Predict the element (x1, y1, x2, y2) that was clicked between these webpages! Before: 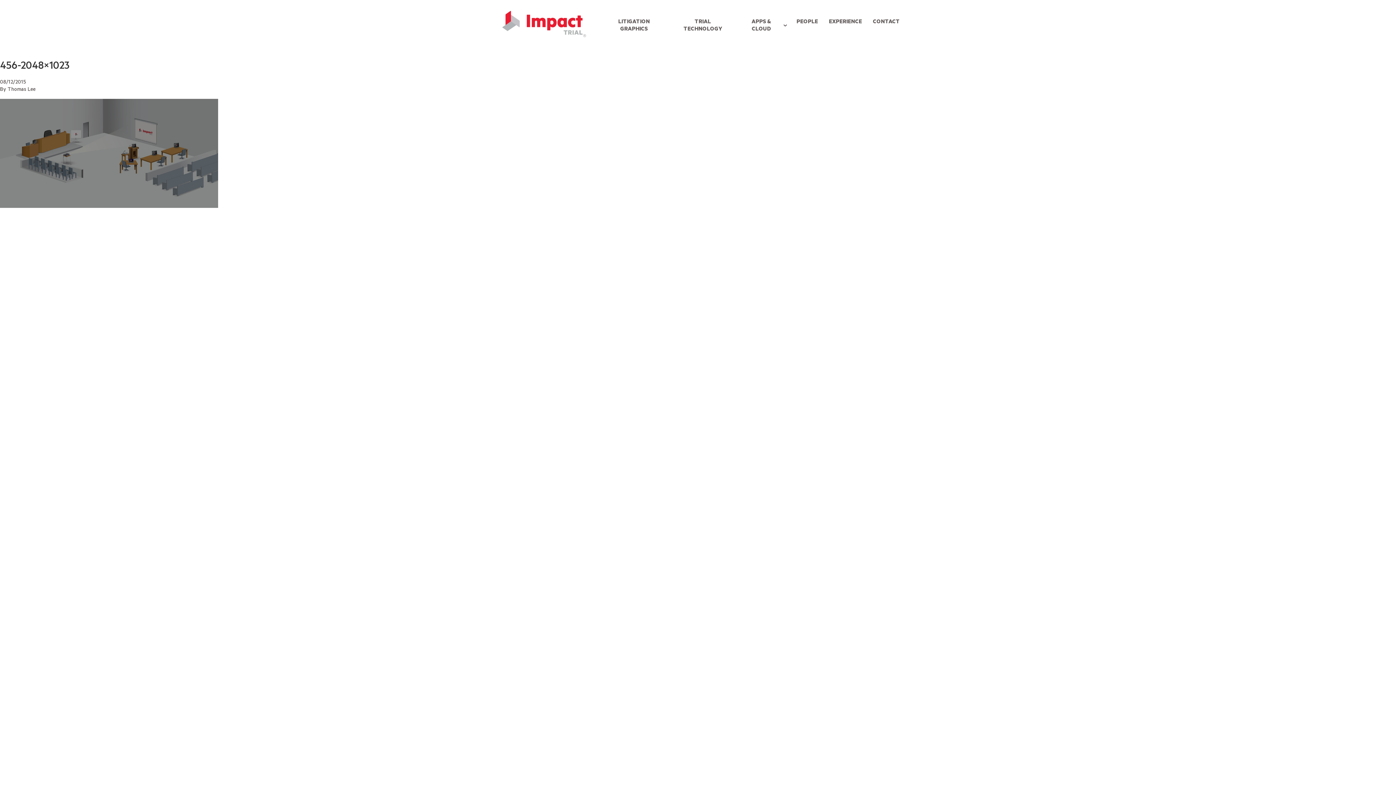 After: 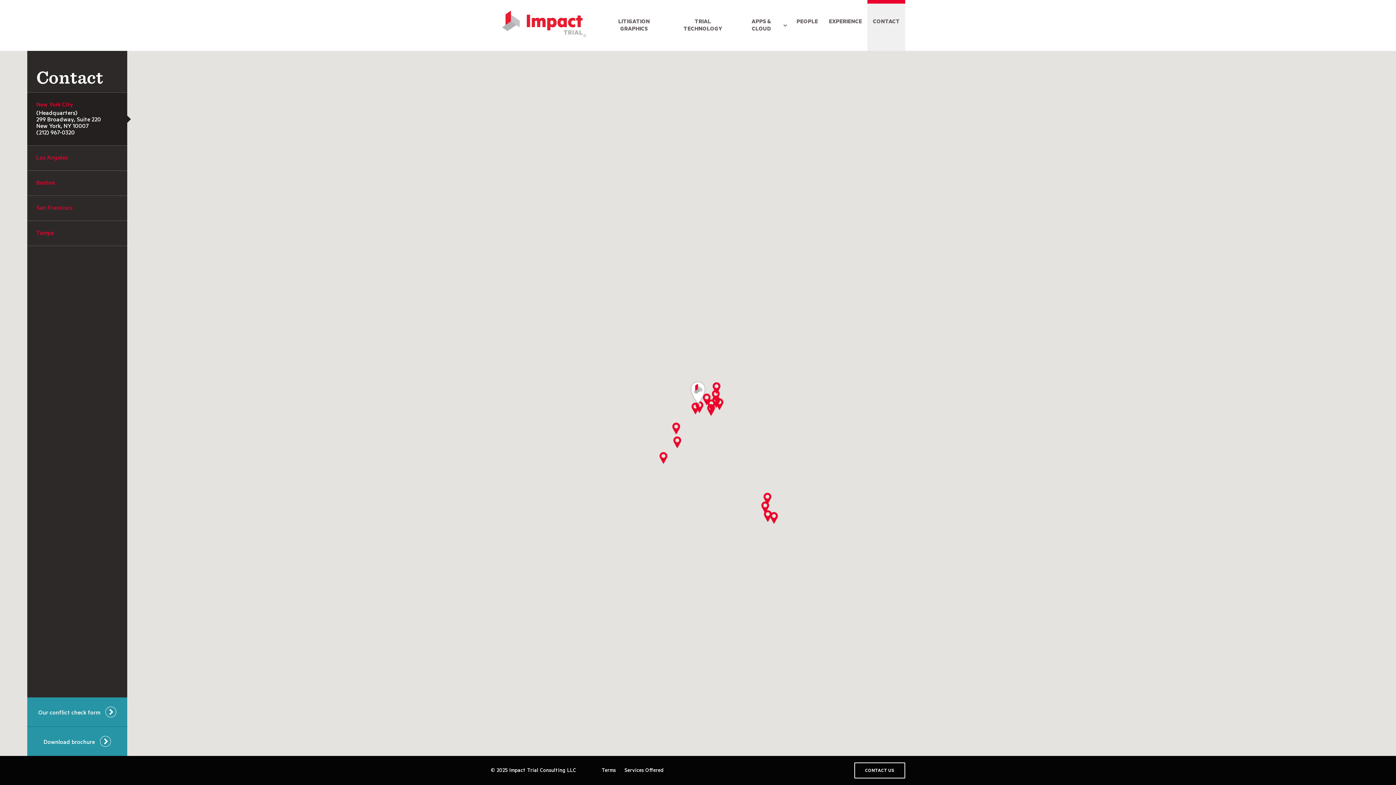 Action: bbox: (867, 0, 905, 50) label: CONTACT